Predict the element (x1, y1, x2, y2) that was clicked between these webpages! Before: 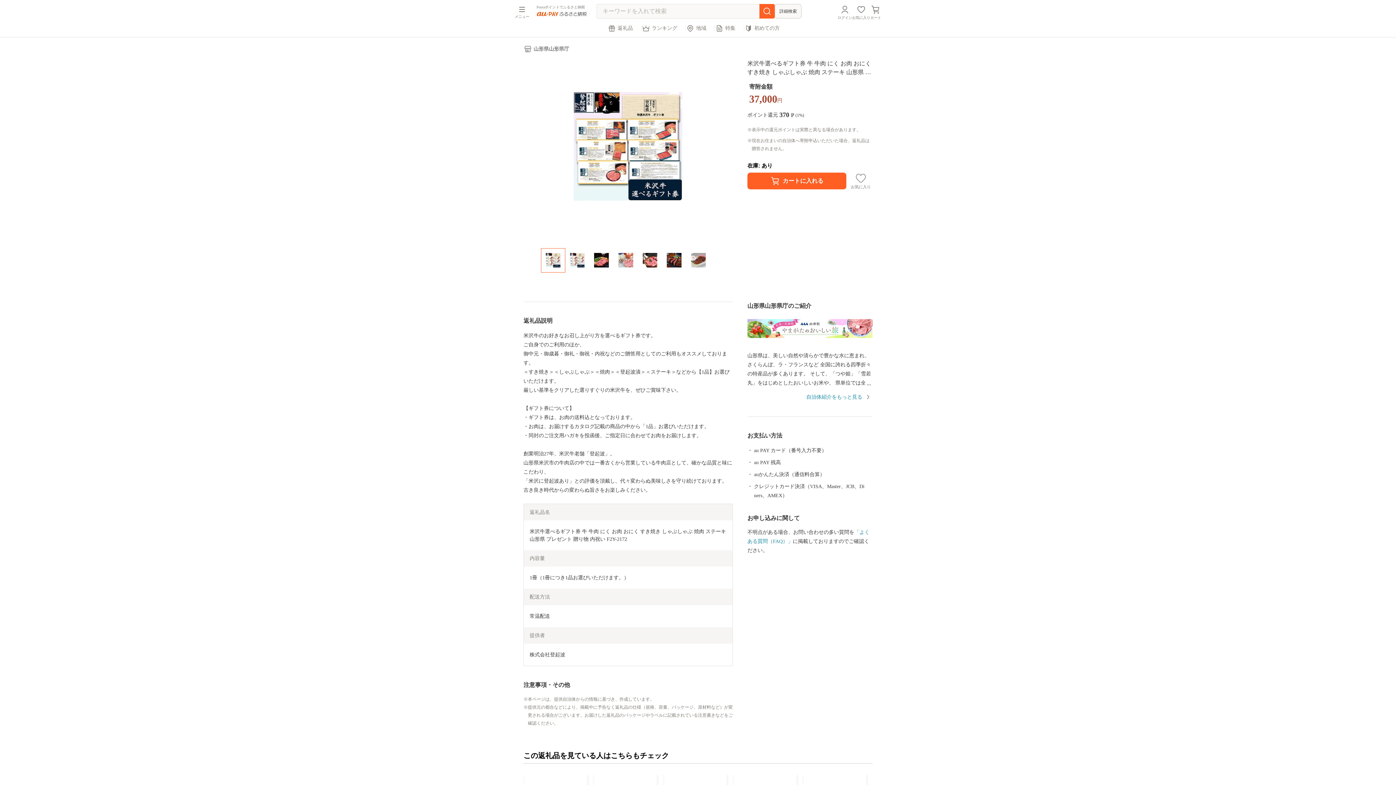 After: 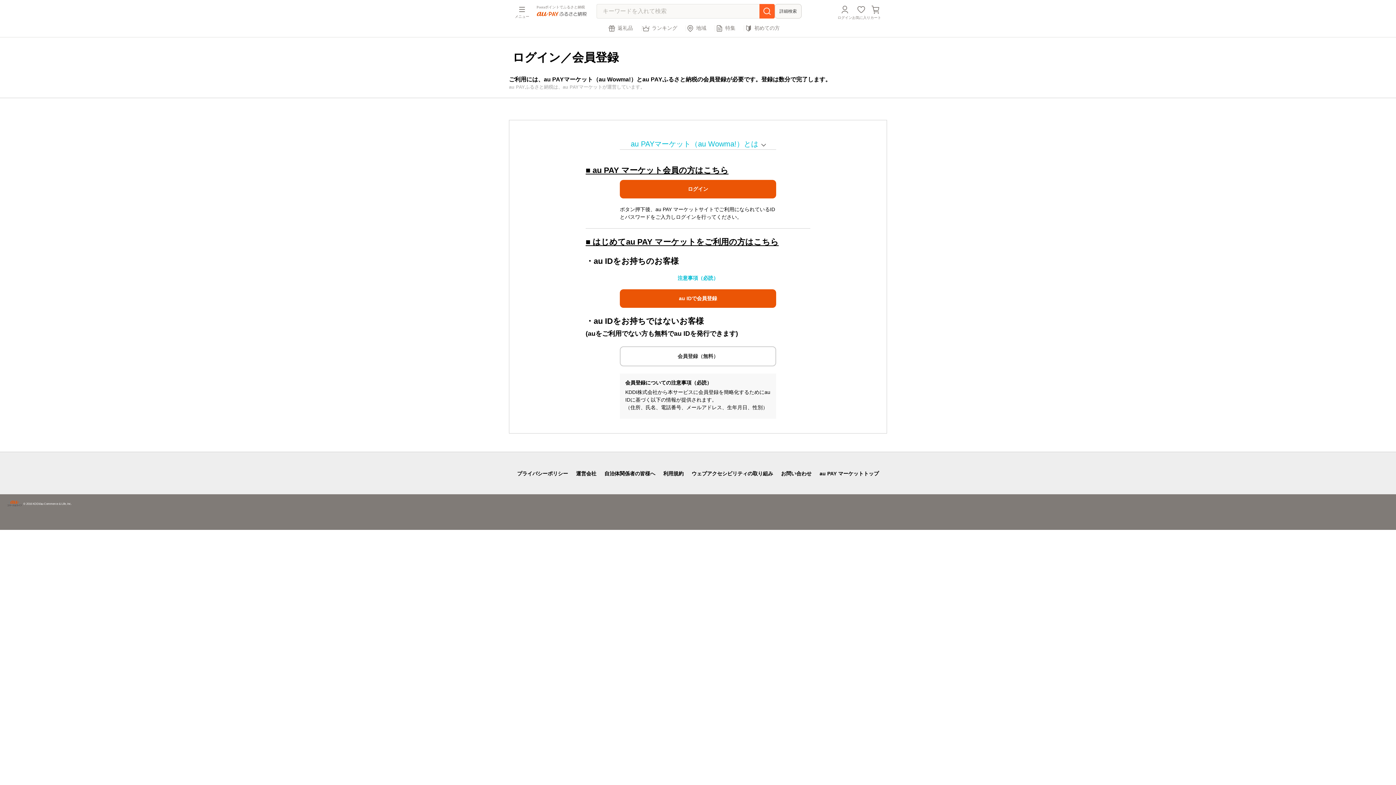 Action: label: お気に入り bbox: (852, 4, 870, 19)